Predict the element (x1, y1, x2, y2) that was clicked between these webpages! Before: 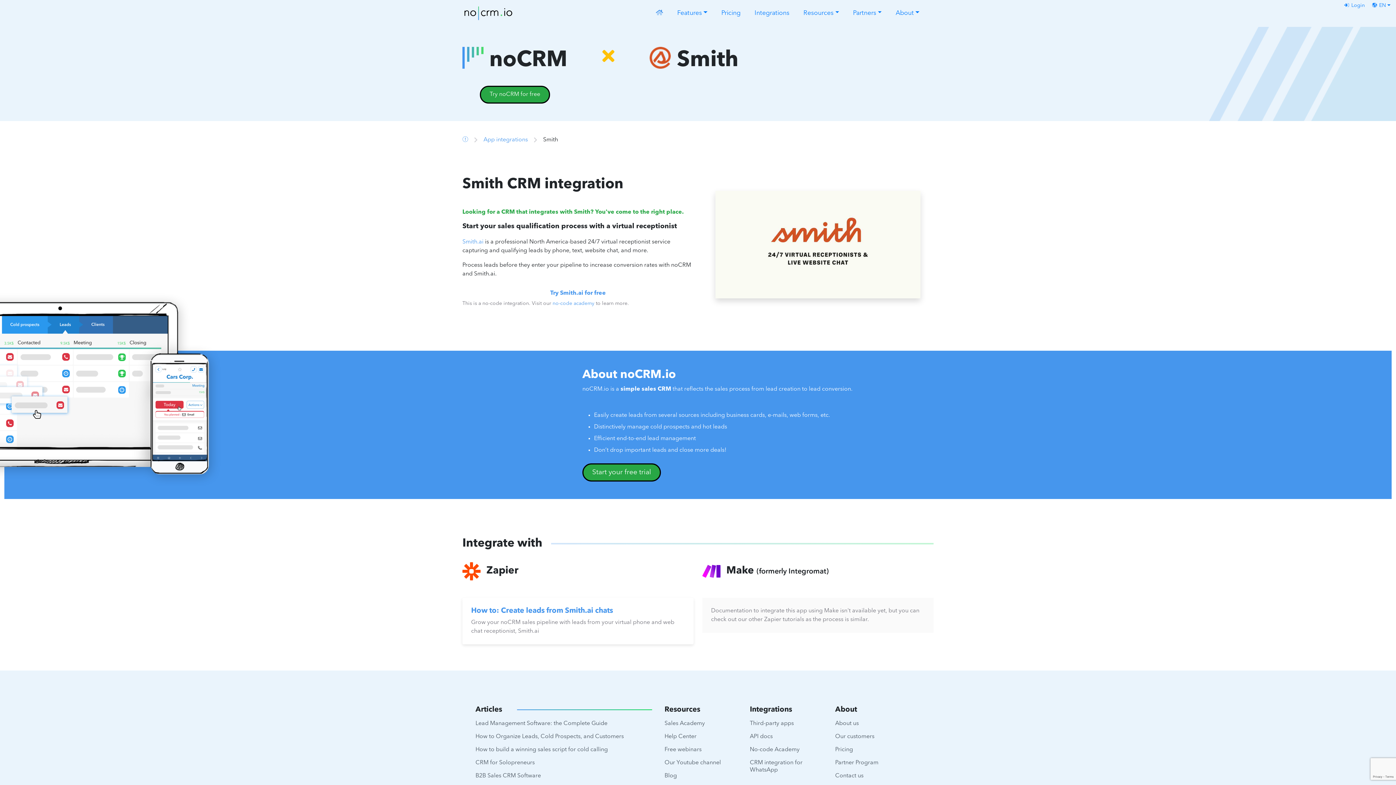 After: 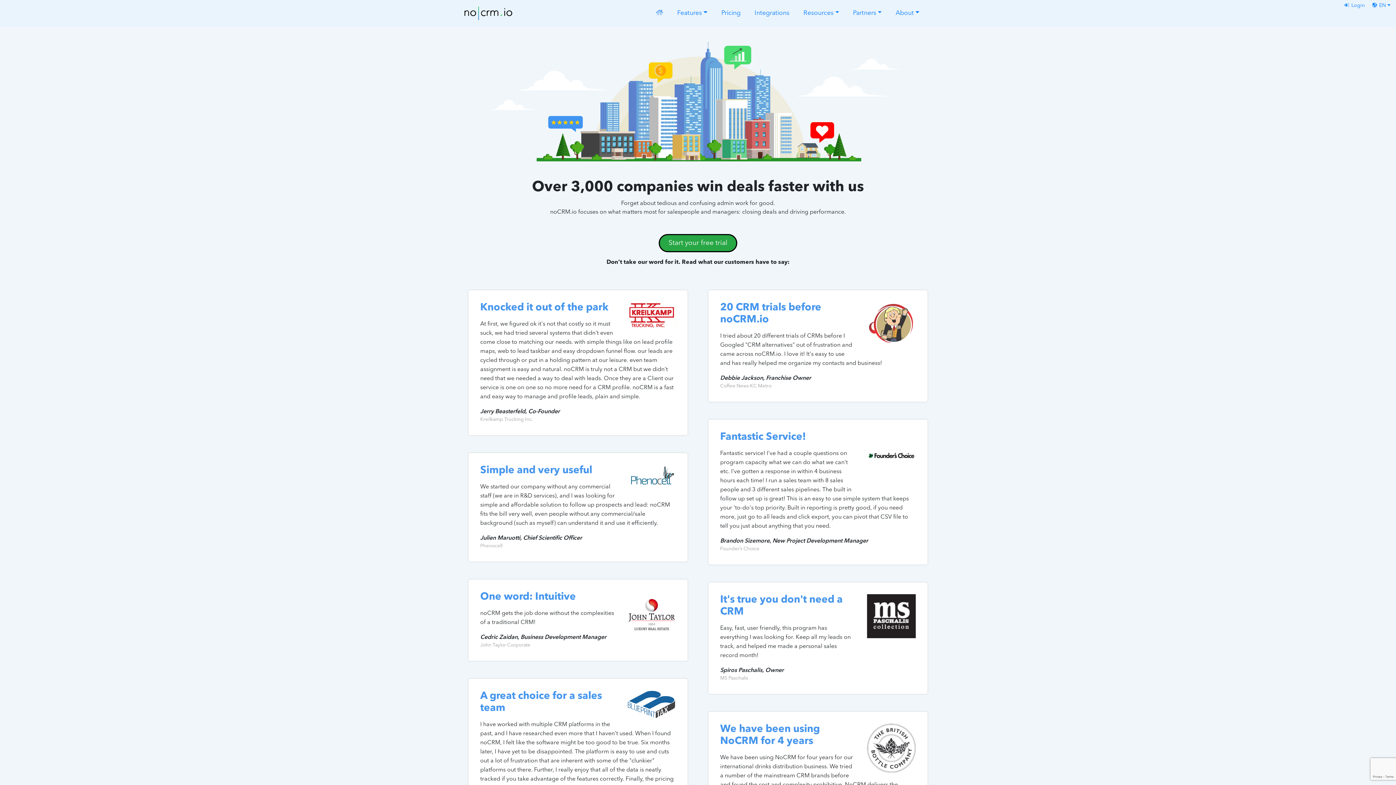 Action: bbox: (835, 734, 874, 739) label: Our customers